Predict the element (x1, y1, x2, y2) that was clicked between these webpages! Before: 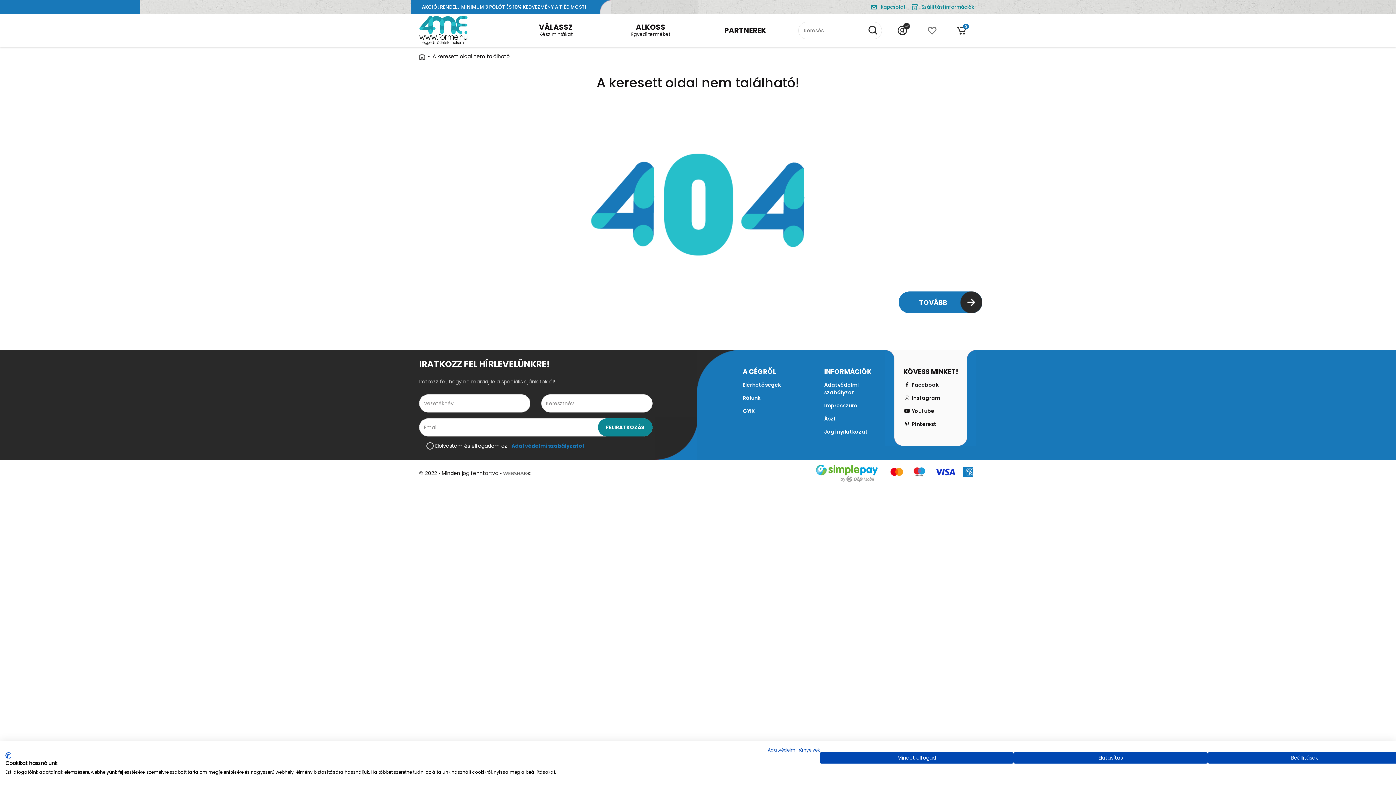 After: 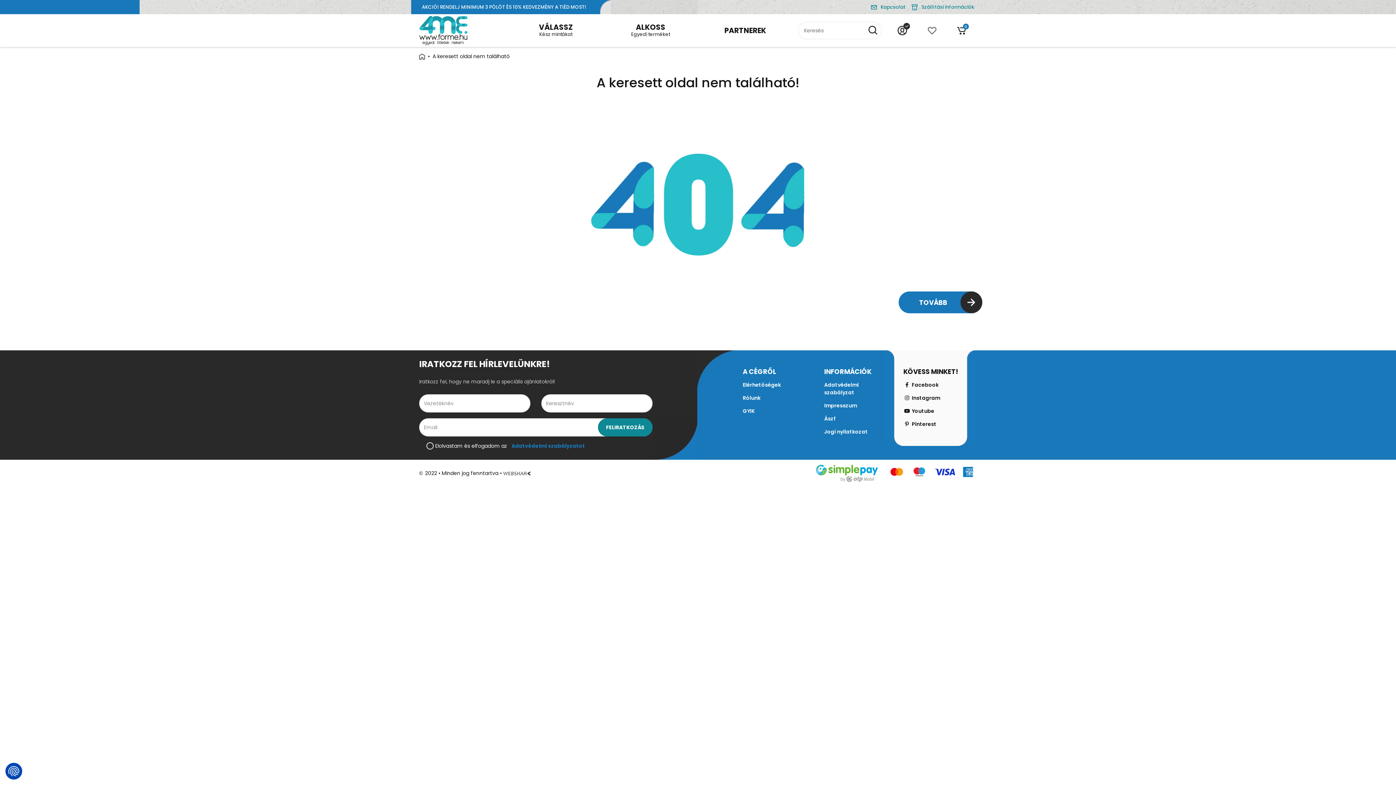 Action: label: Tagadj meg minden cookies bbox: (1013, 752, 1207, 764)